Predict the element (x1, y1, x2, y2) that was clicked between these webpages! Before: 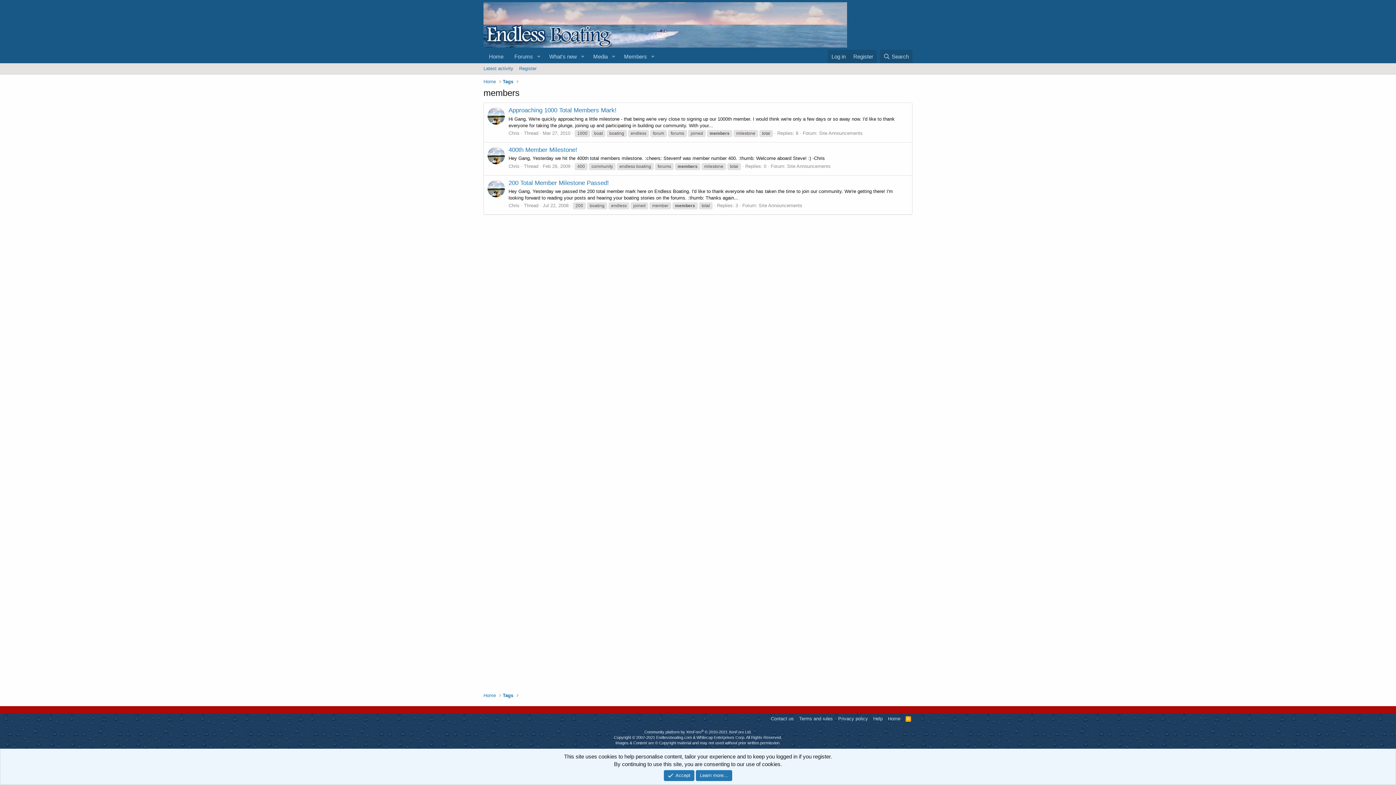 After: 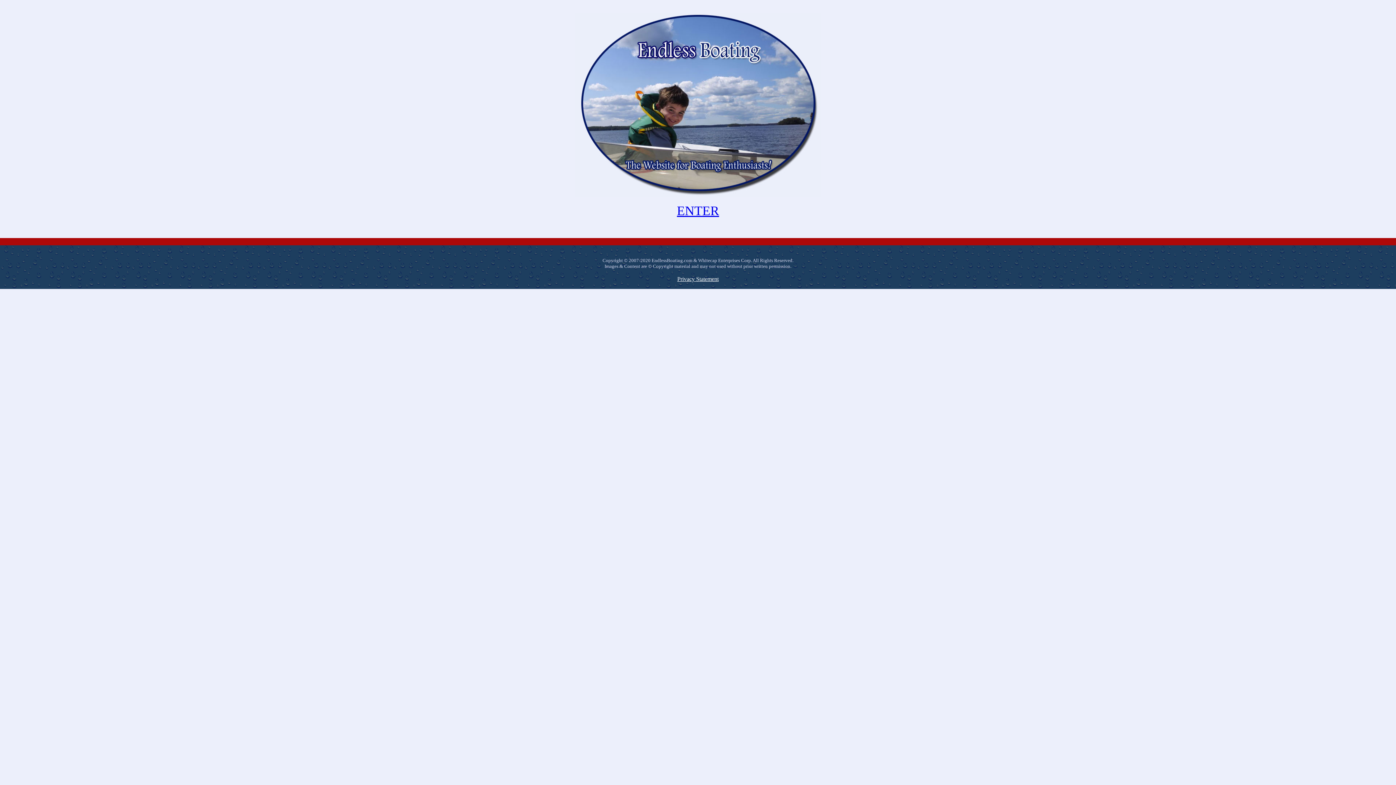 Action: label: Home bbox: (483, 692, 496, 699)